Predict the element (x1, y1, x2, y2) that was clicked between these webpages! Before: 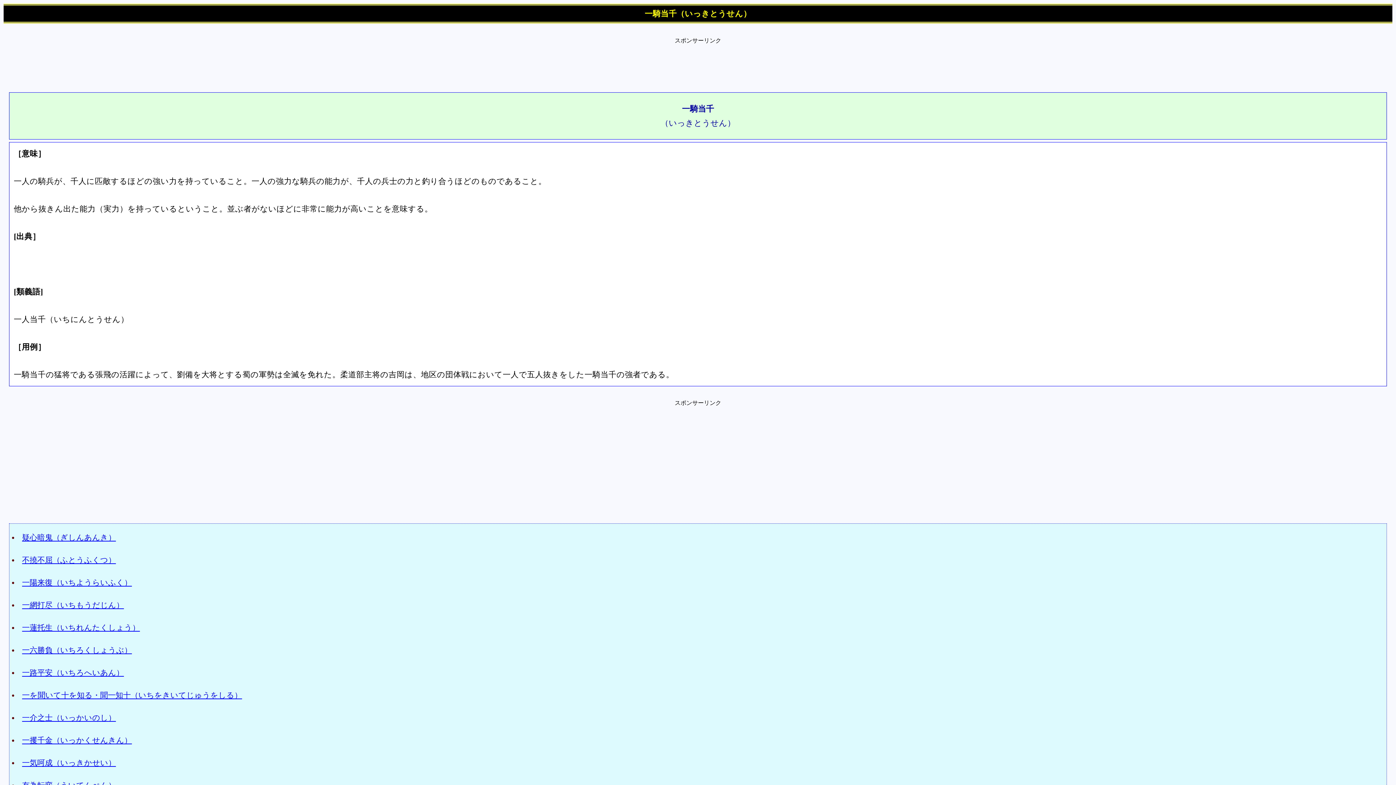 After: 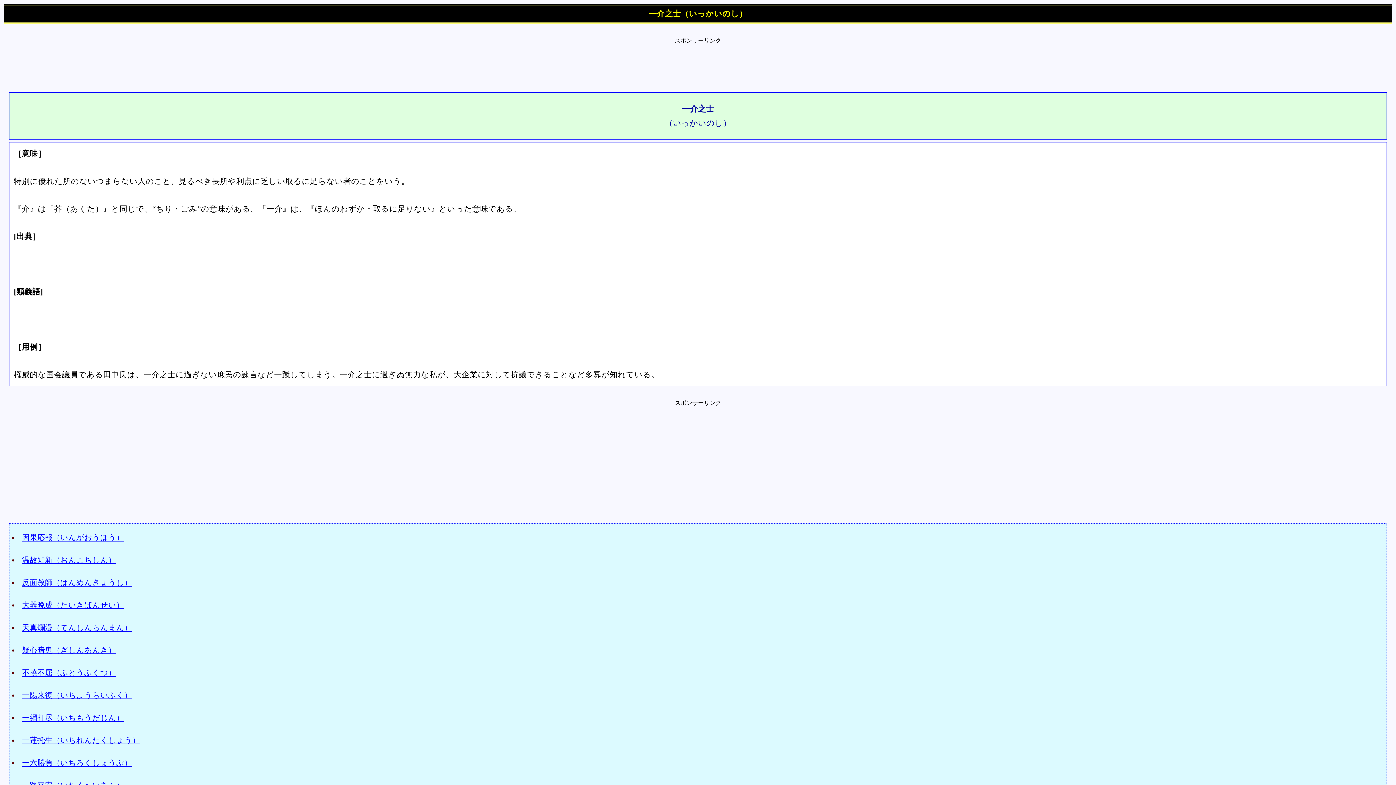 Action: label: 一介之士（いっかいのし） bbox: (22, 713, 115, 722)